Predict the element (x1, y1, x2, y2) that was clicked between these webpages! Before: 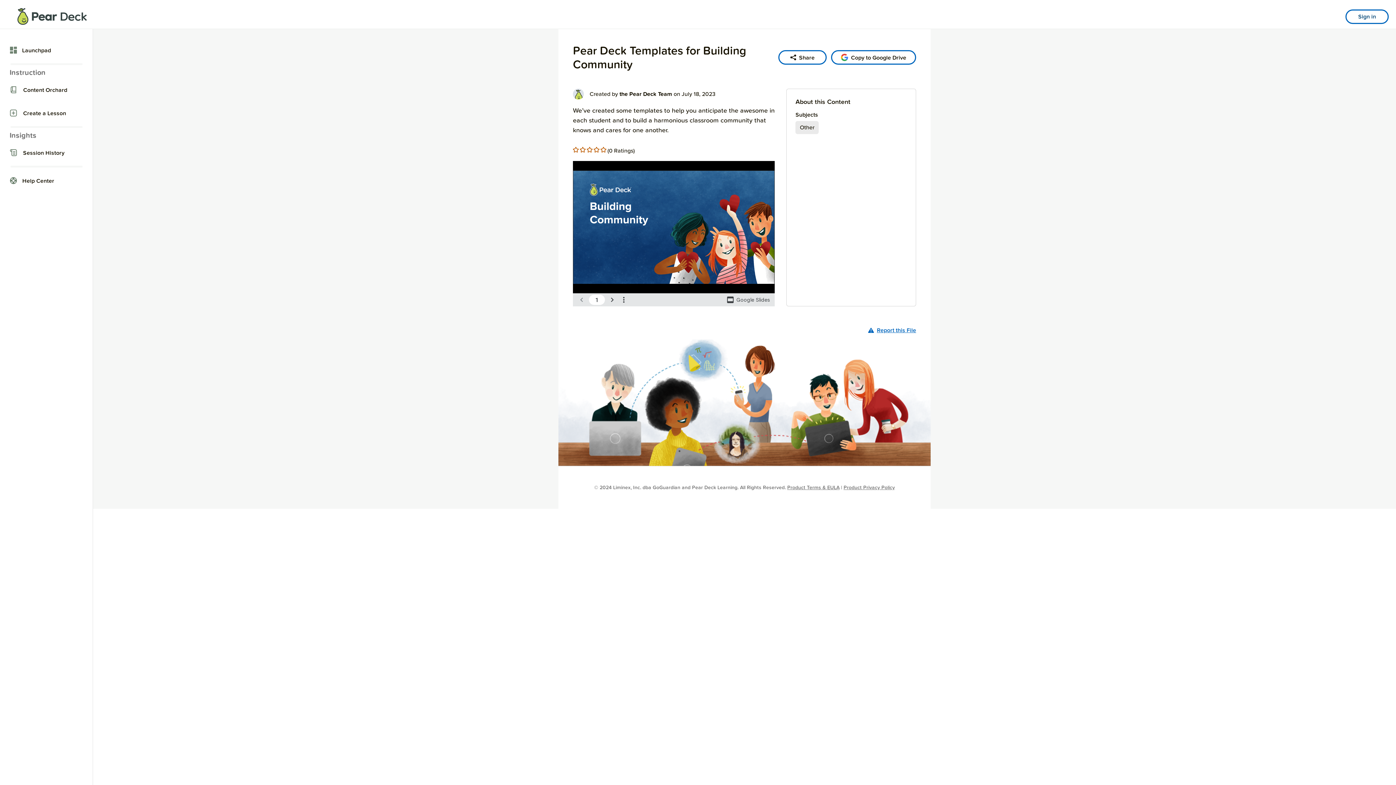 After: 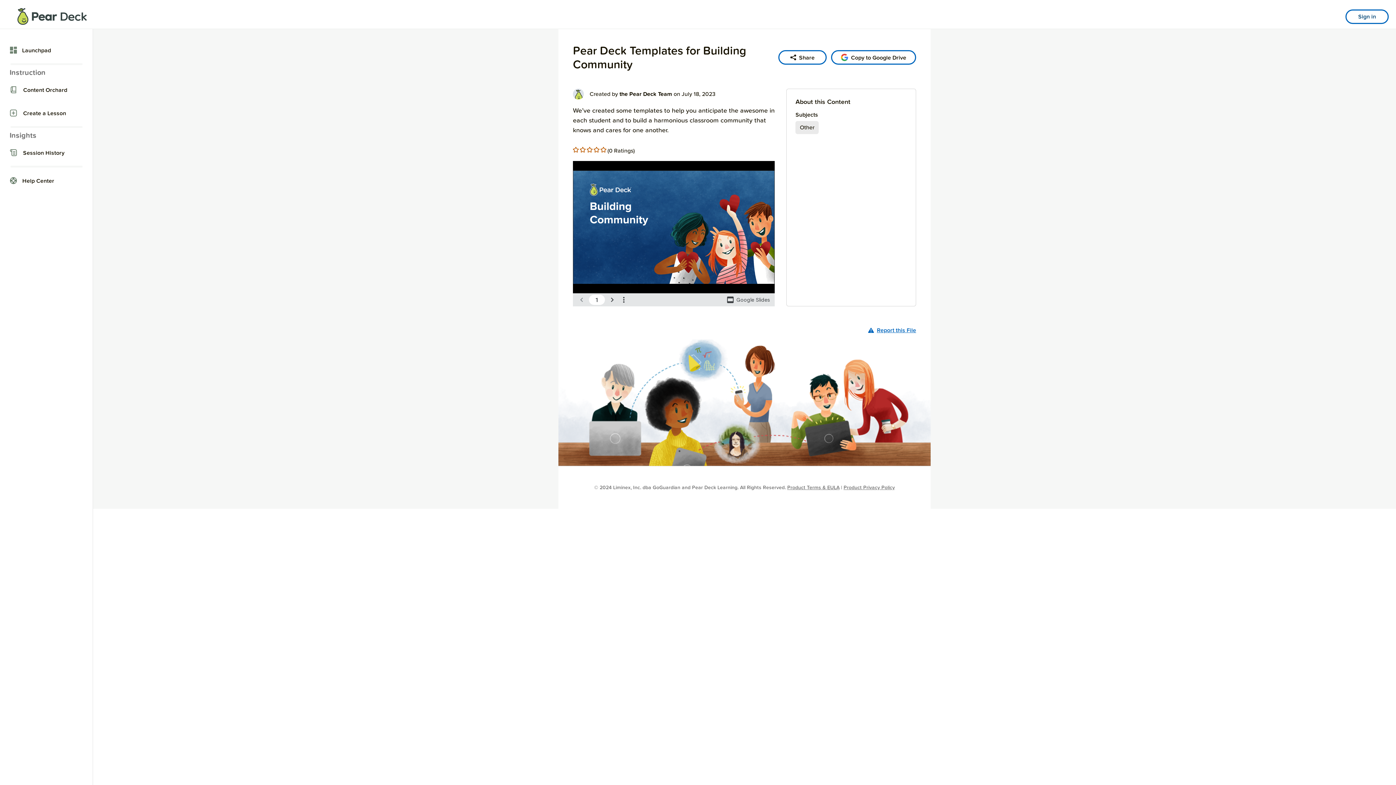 Action: label: Rating star 0 bbox: (573, 146, 578, 152)